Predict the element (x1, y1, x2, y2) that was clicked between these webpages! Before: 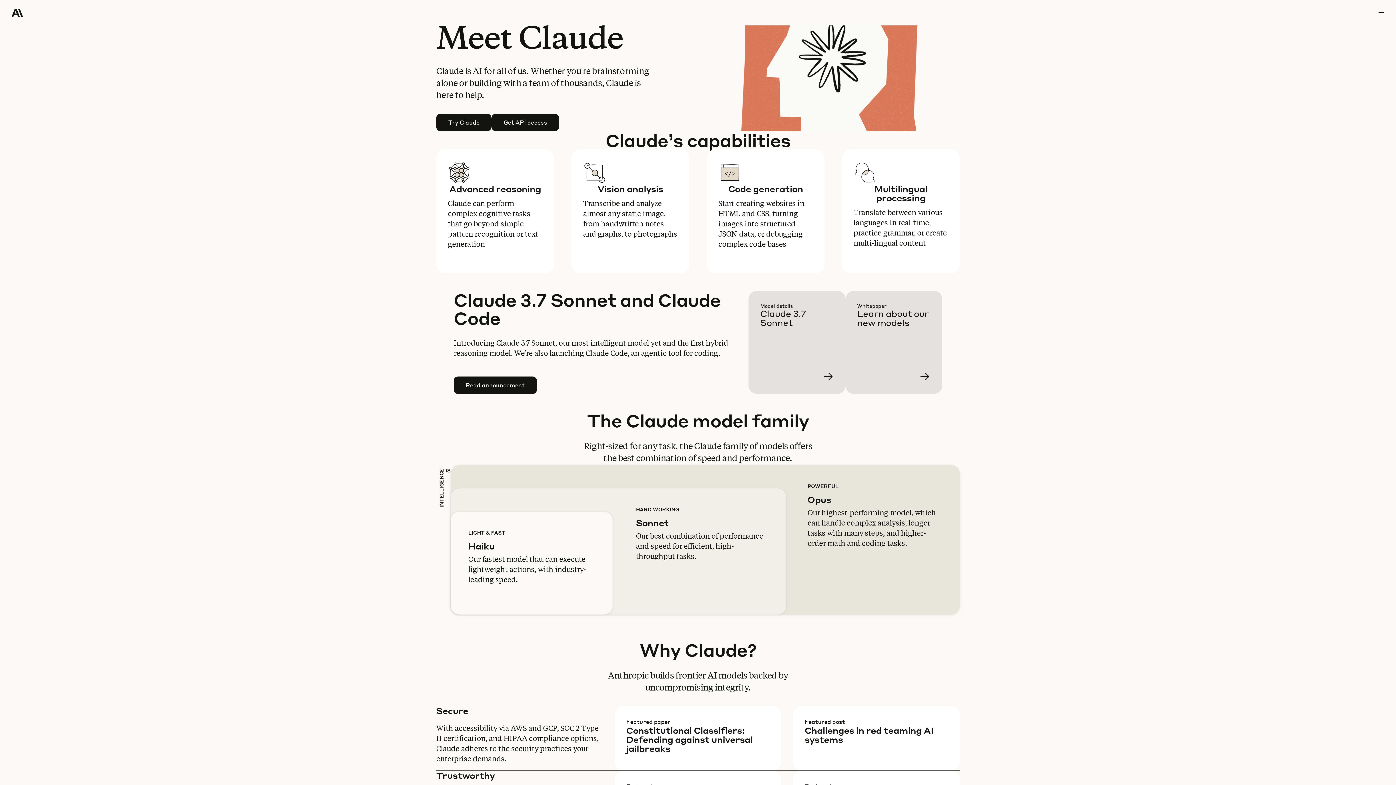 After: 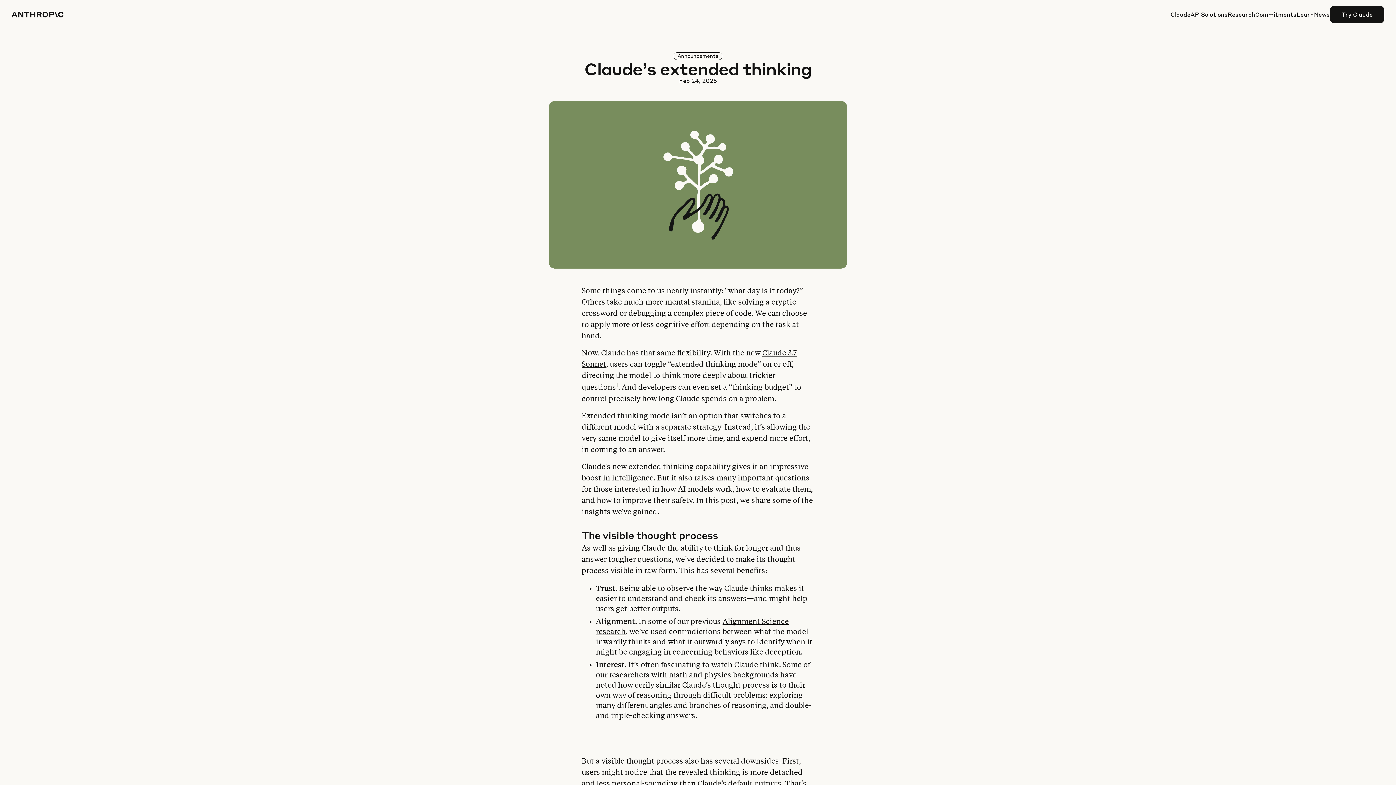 Action: label: Learn more bbox: (857, 302, 954, 405)